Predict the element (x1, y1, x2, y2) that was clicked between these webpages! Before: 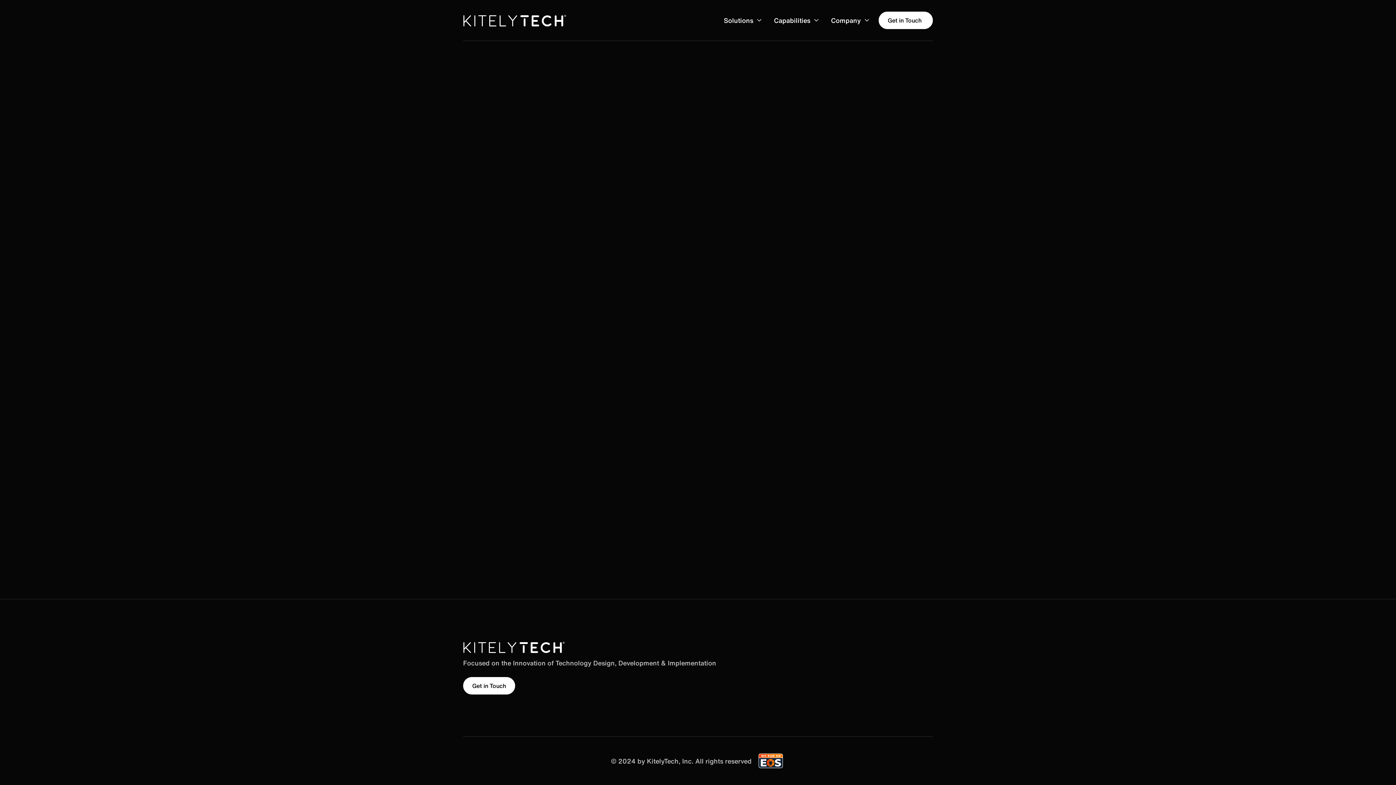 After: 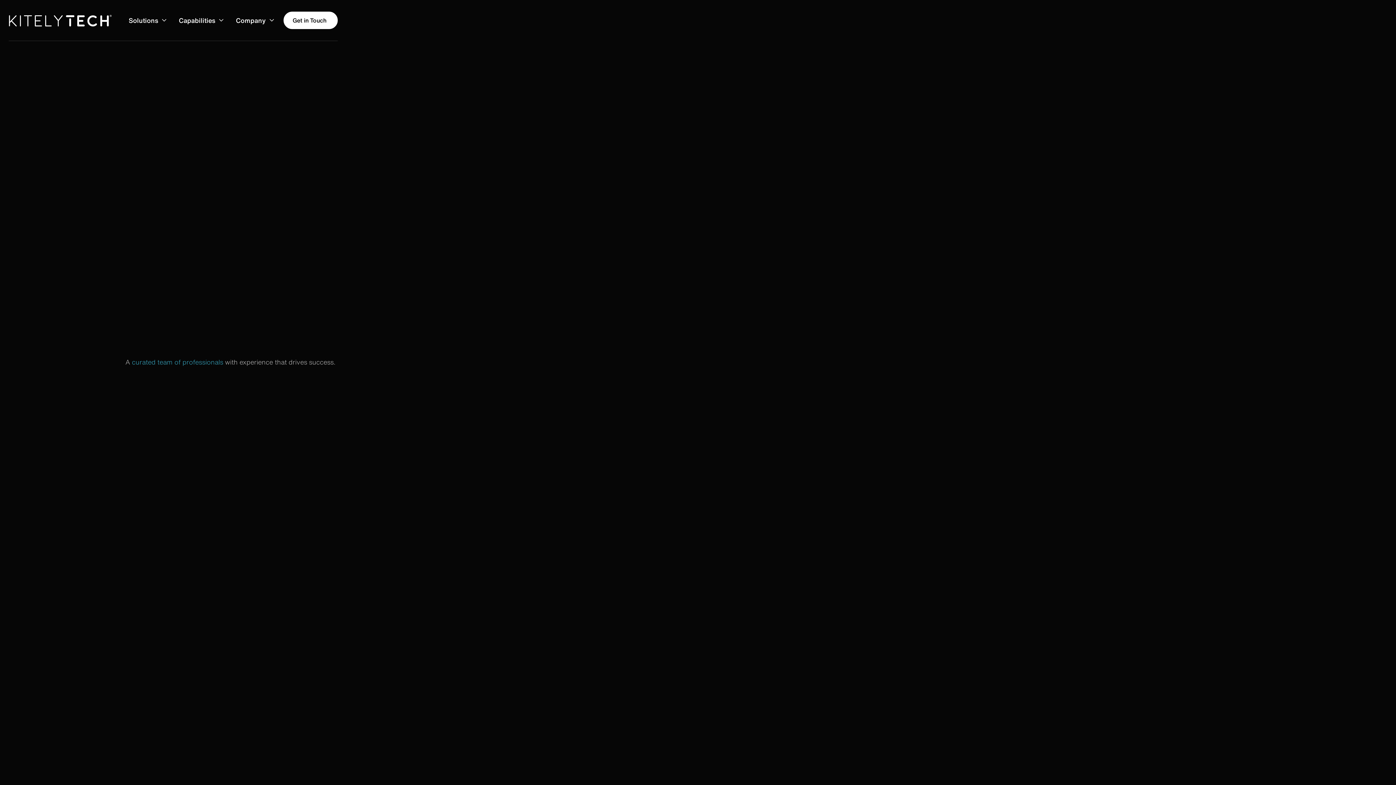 Action: label: Go back home bbox: (770, 351, 849, 372)